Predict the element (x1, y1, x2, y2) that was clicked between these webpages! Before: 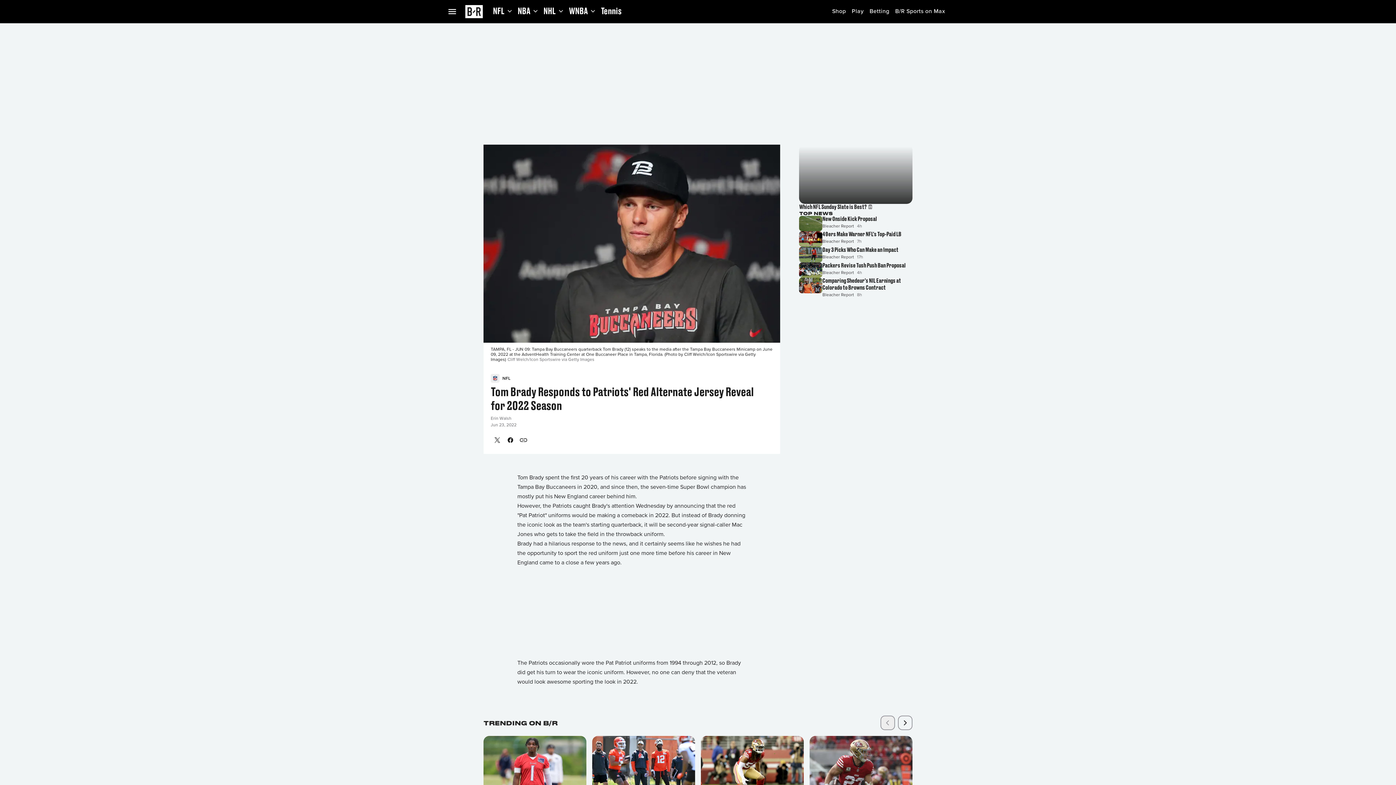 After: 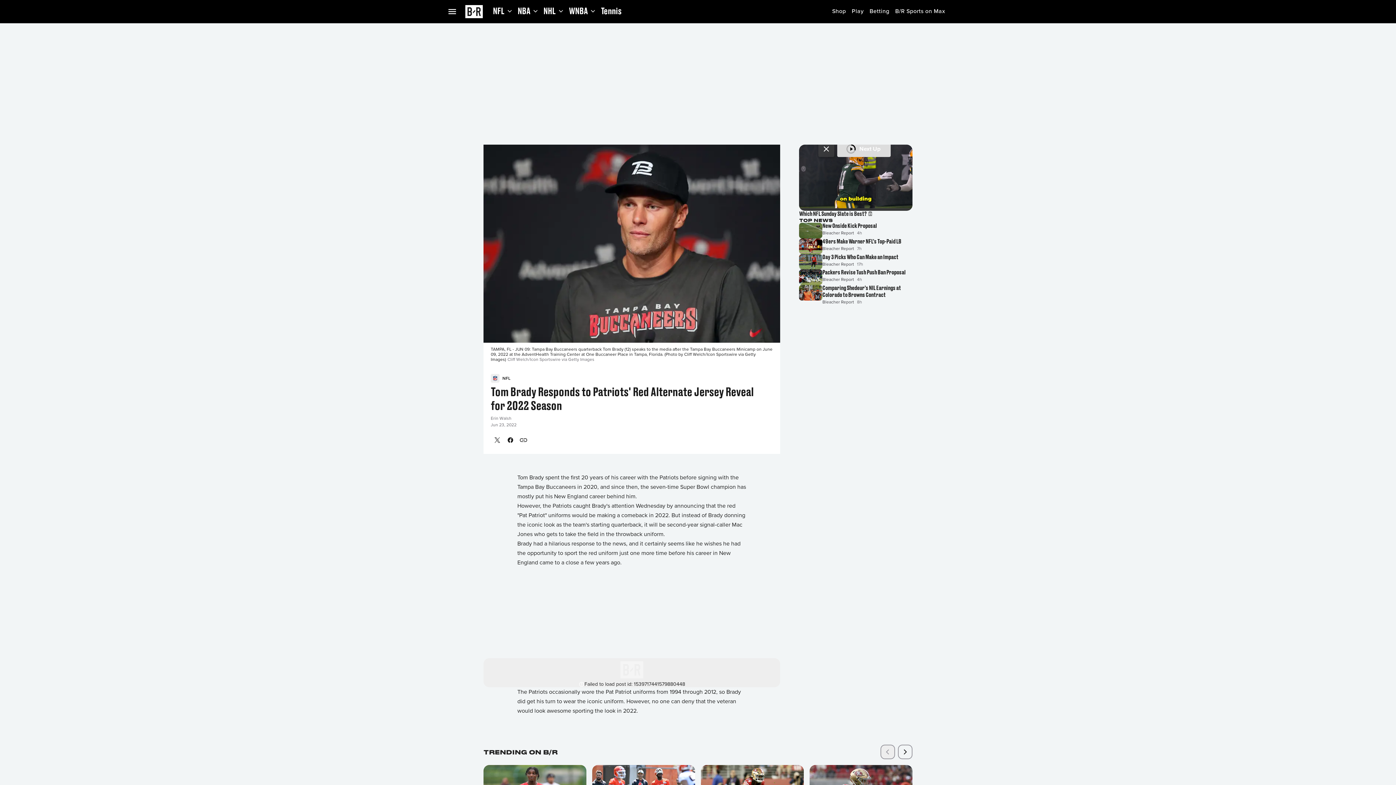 Action: bbox: (849, 0, 866, 23) label: Play